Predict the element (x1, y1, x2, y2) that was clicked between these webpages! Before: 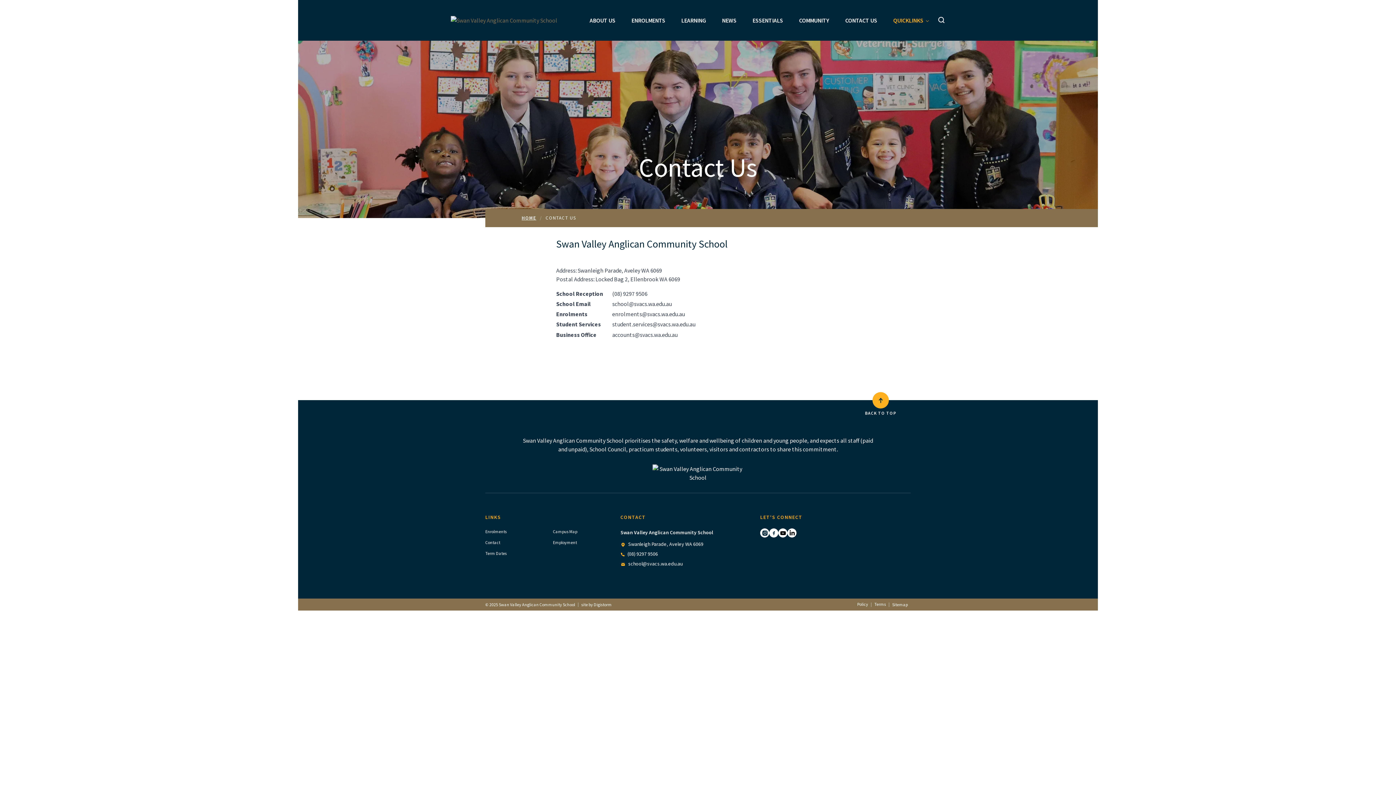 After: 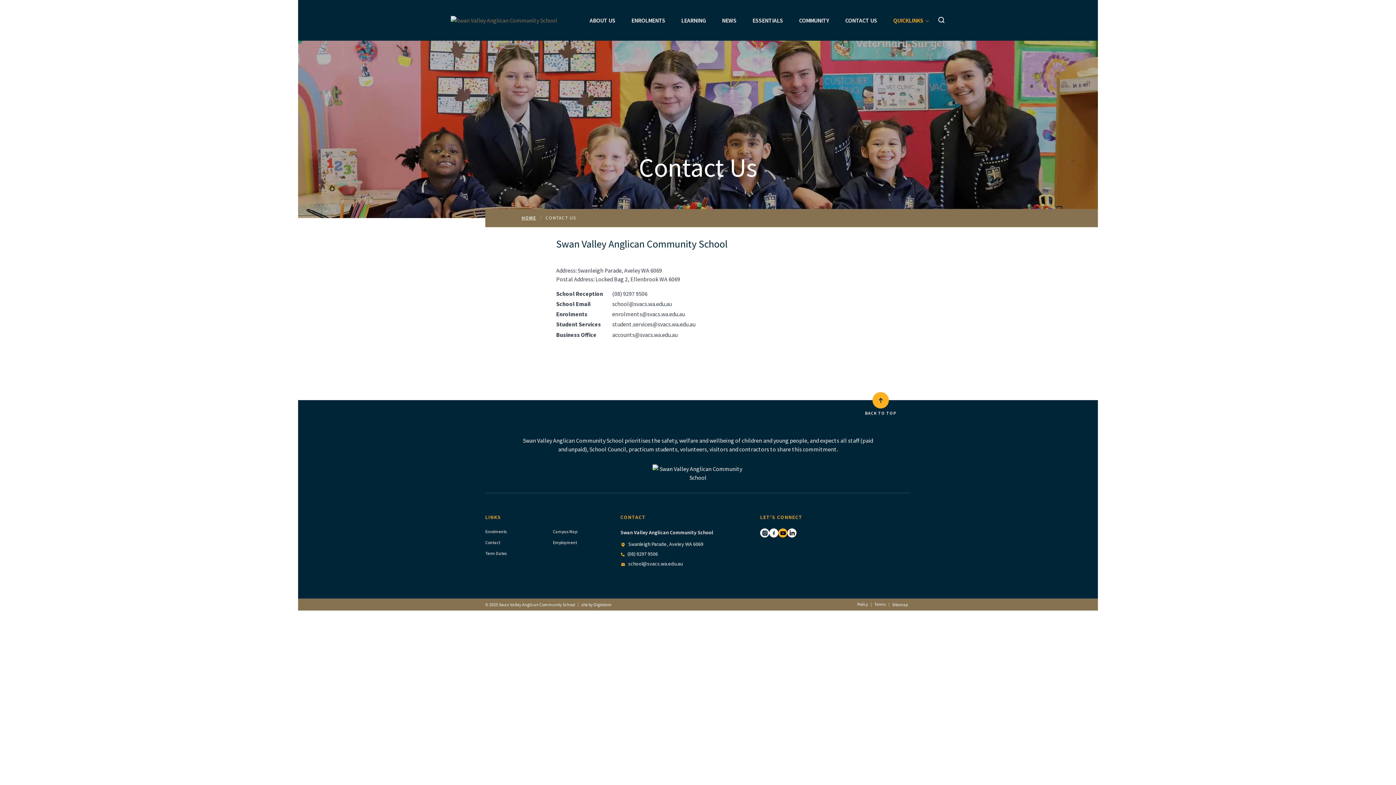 Action: bbox: (778, 528, 787, 537)